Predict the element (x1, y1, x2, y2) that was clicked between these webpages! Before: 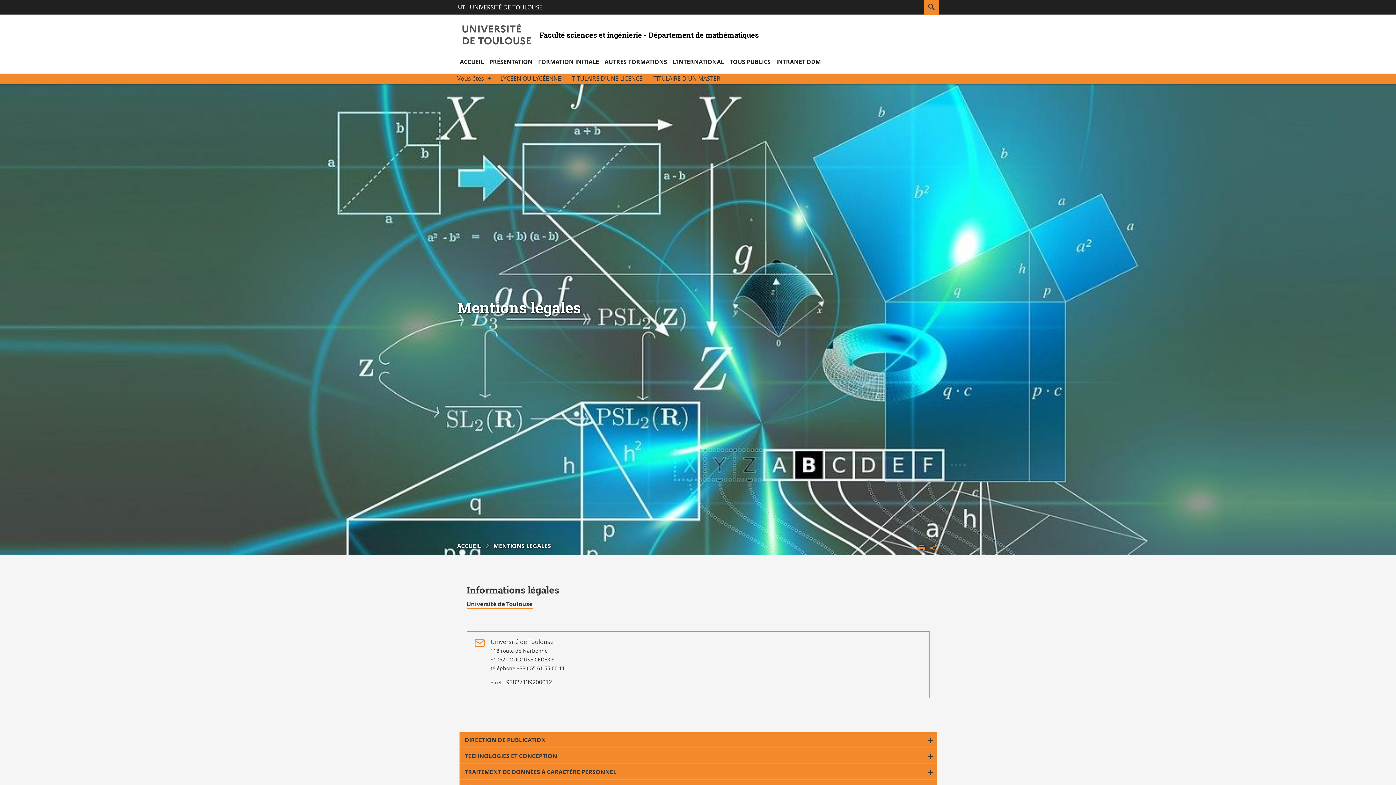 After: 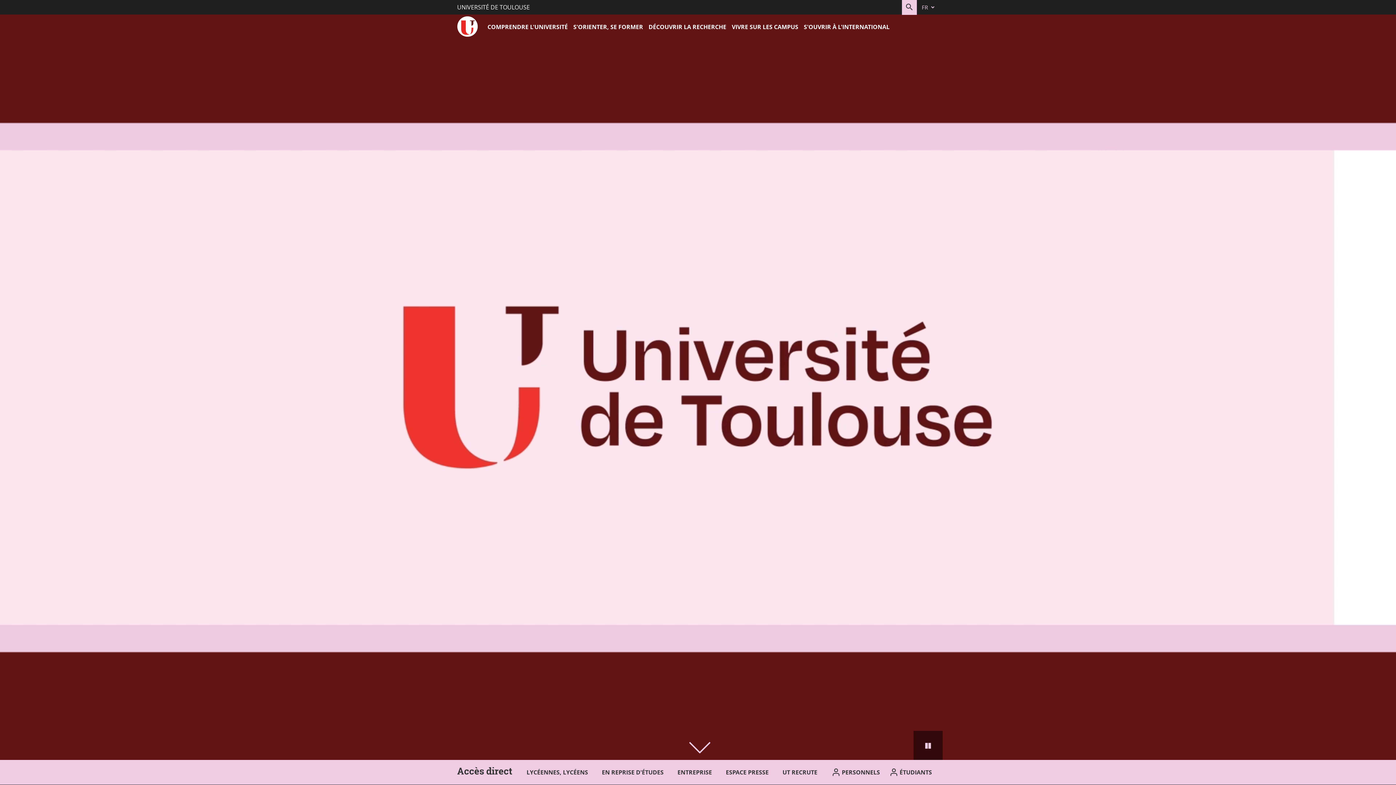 Action: label: Université de Toulouse bbox: (466, 600, 532, 608)